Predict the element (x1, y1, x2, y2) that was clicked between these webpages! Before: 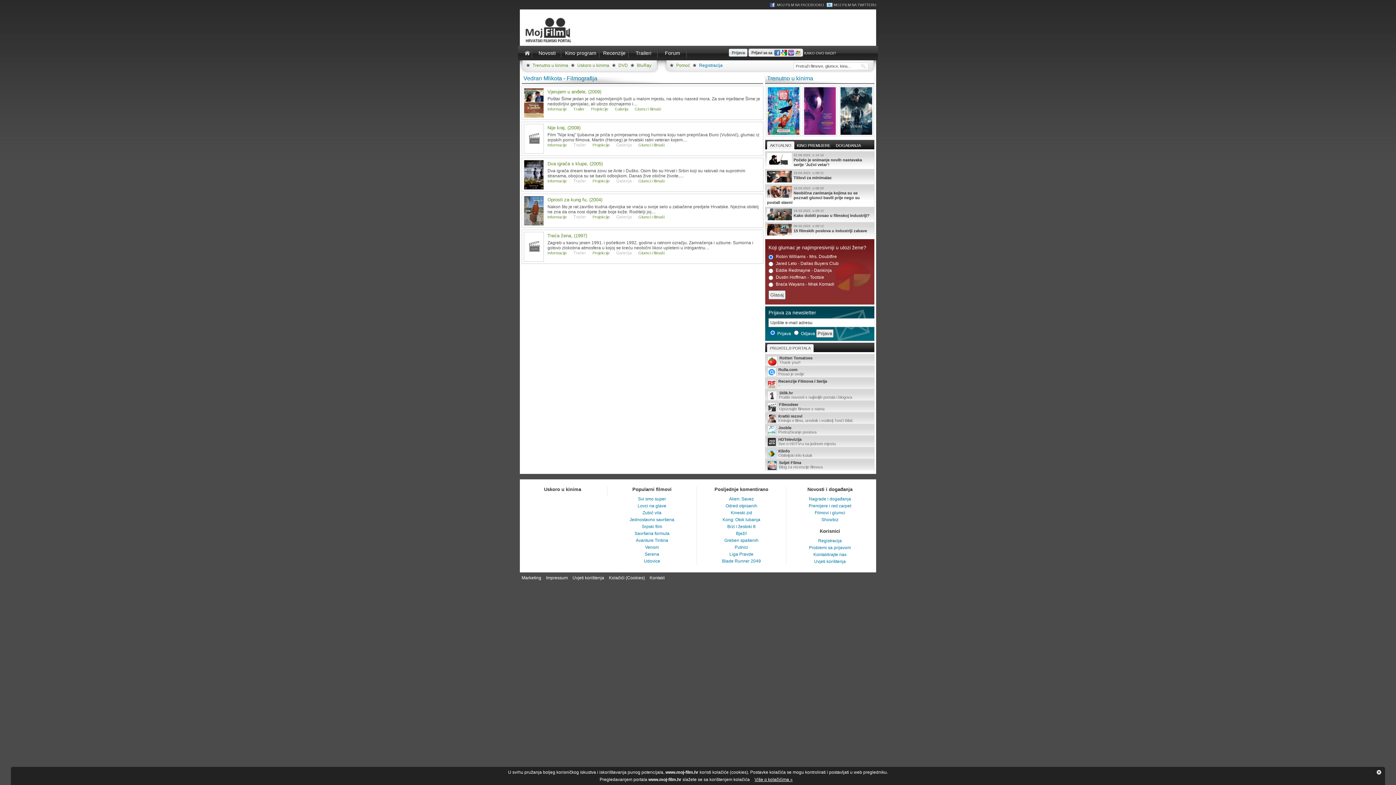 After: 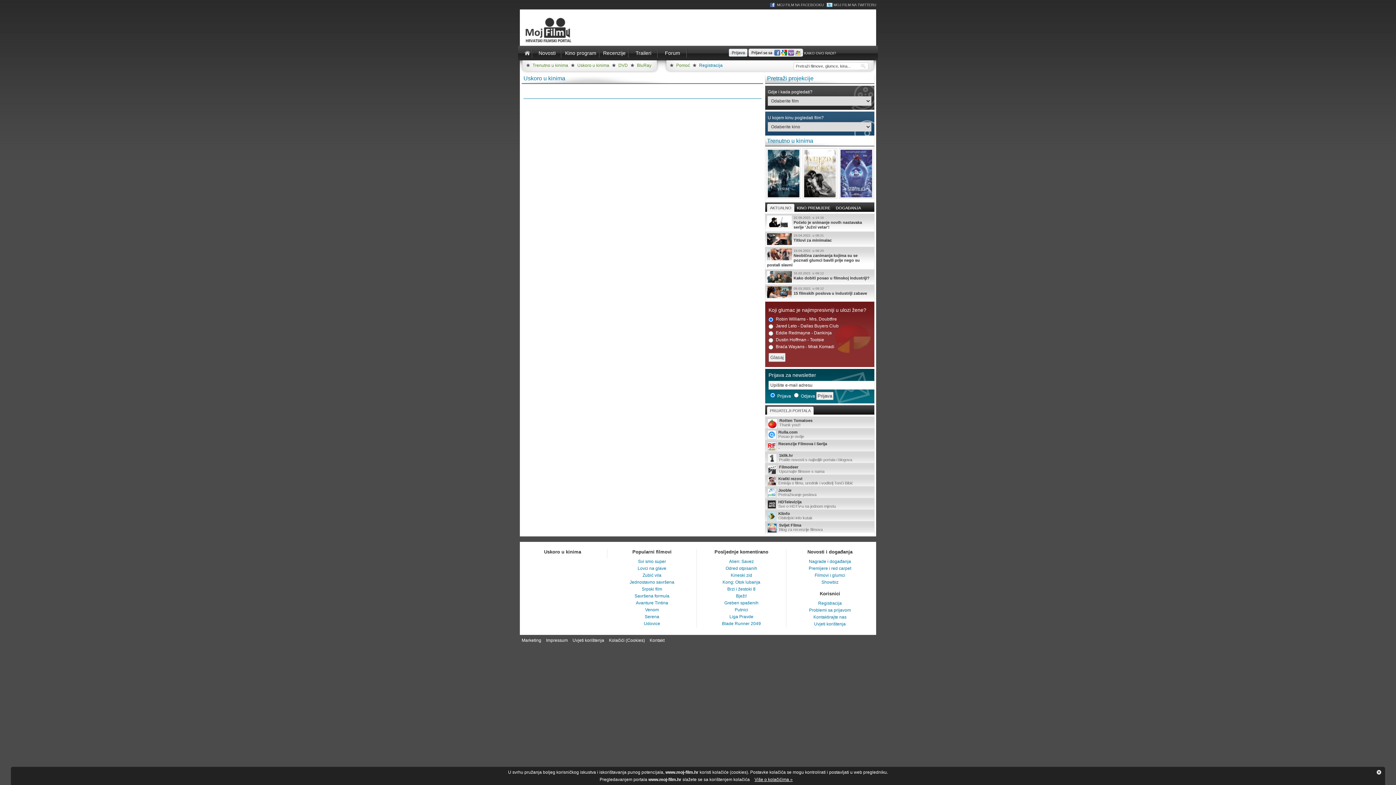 Action: bbox: (577, 62, 609, 68) label: Uskoro u kinima